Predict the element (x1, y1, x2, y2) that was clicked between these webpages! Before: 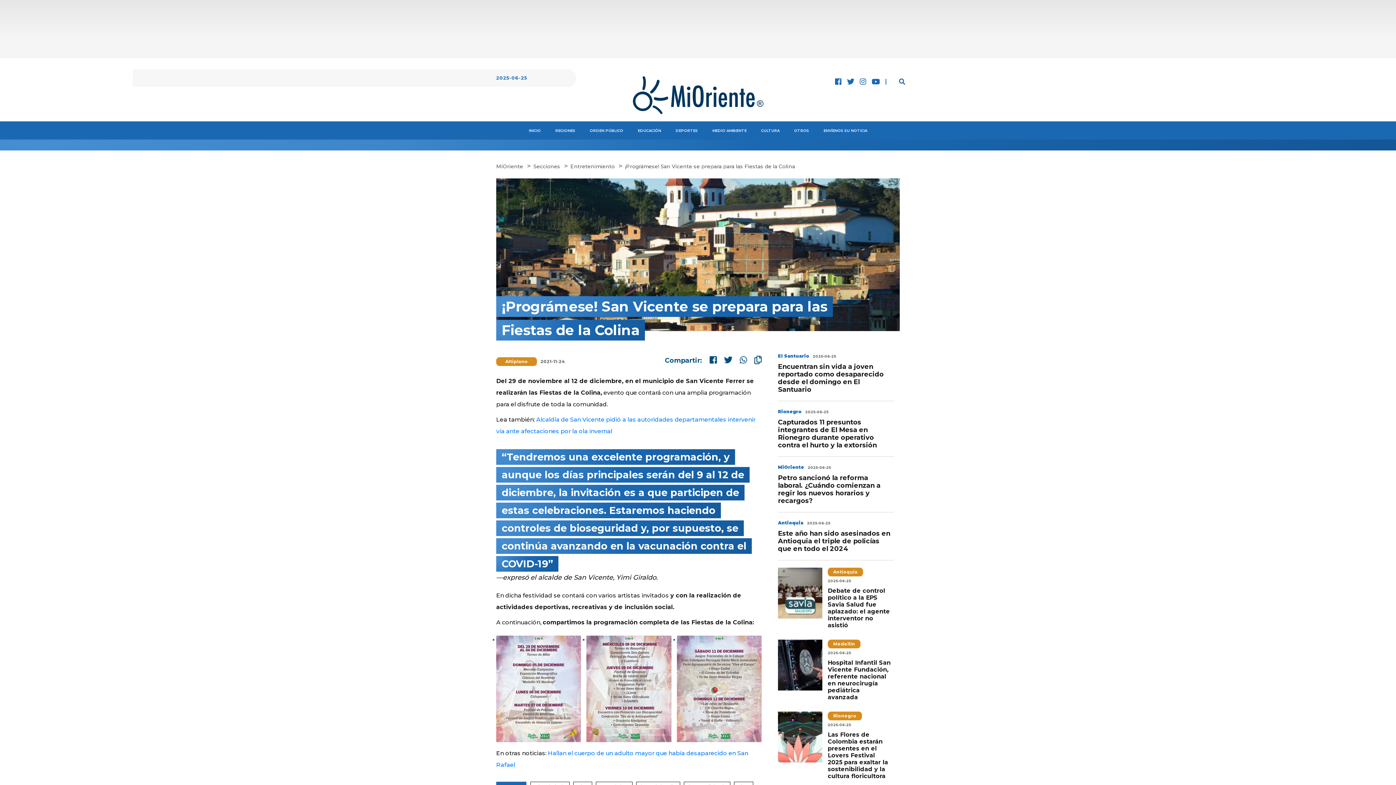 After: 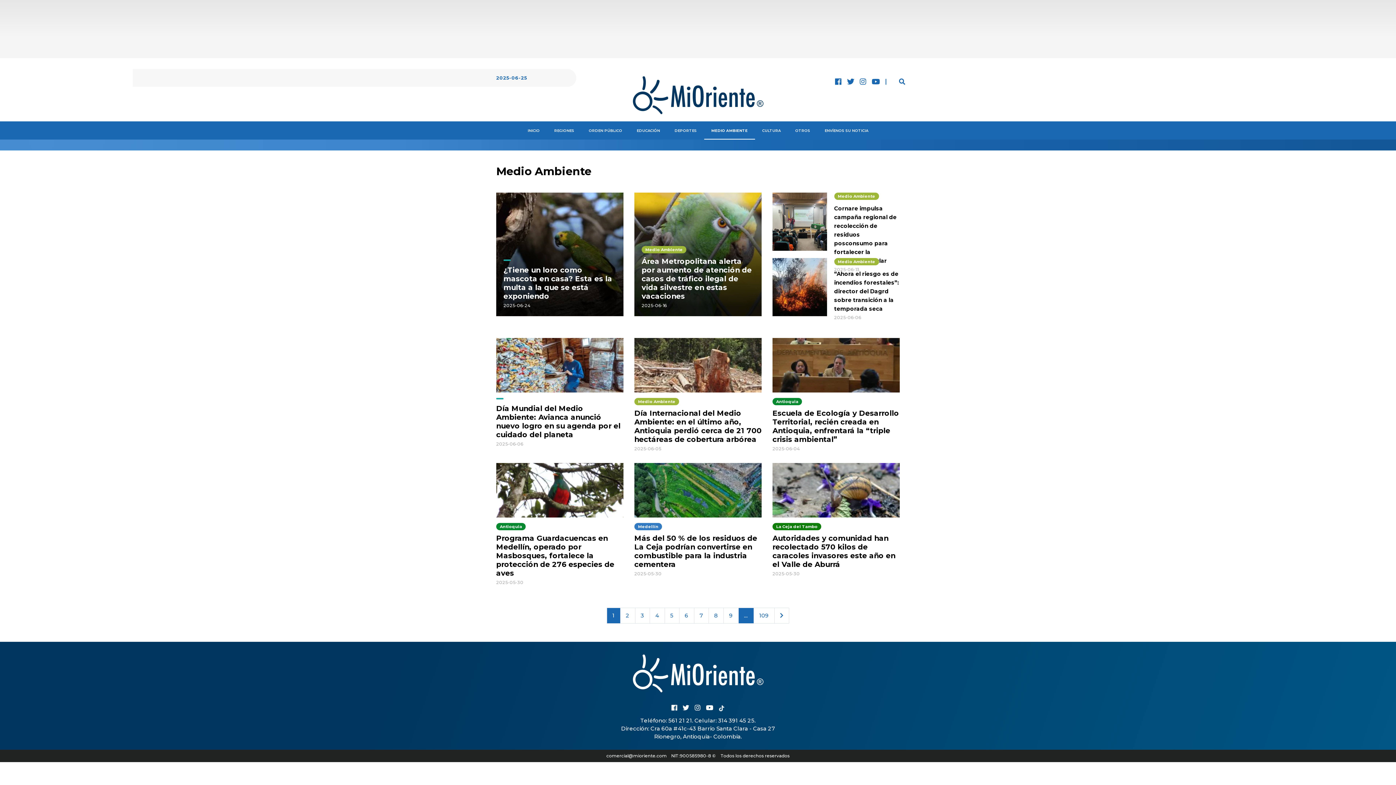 Action: label: MEDIO AMBIENTE bbox: (712, 127, 746, 133)